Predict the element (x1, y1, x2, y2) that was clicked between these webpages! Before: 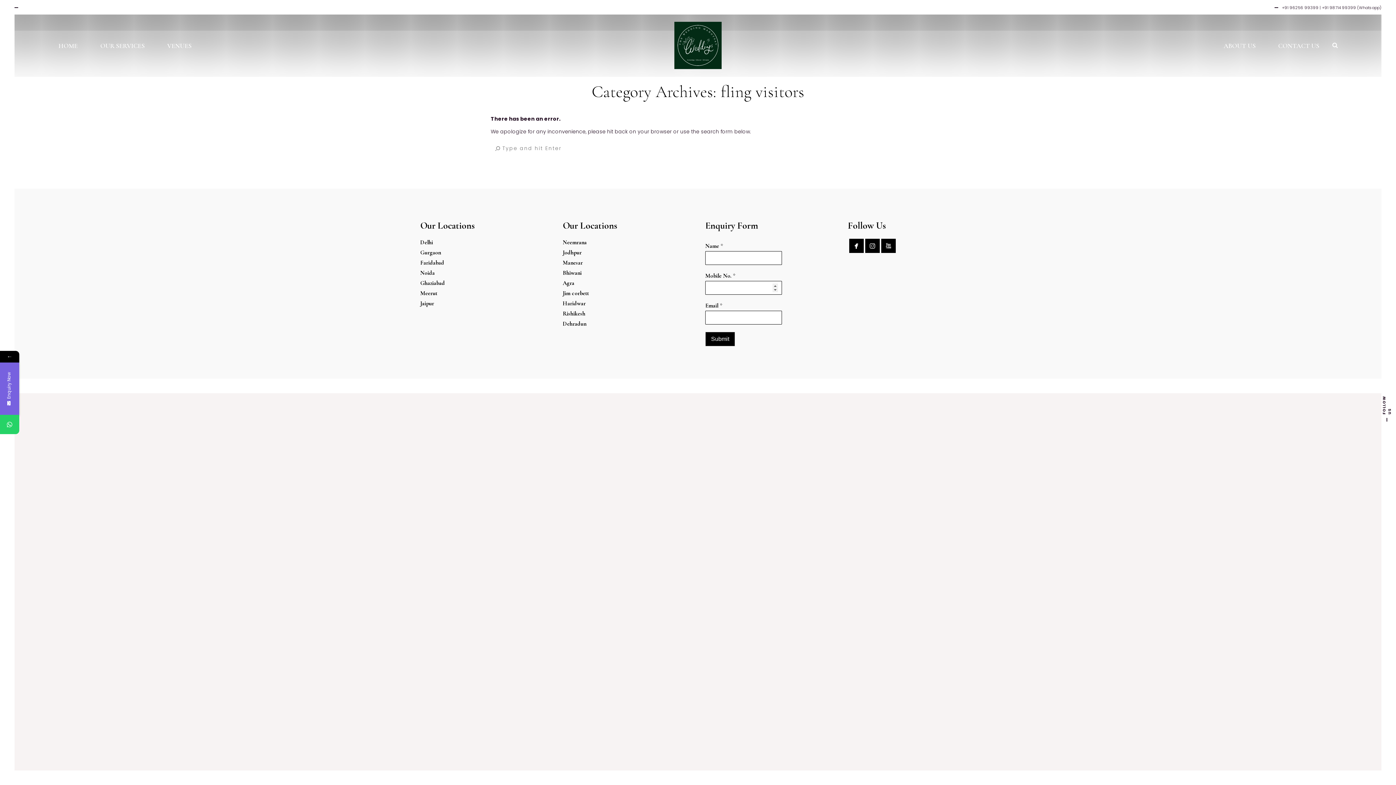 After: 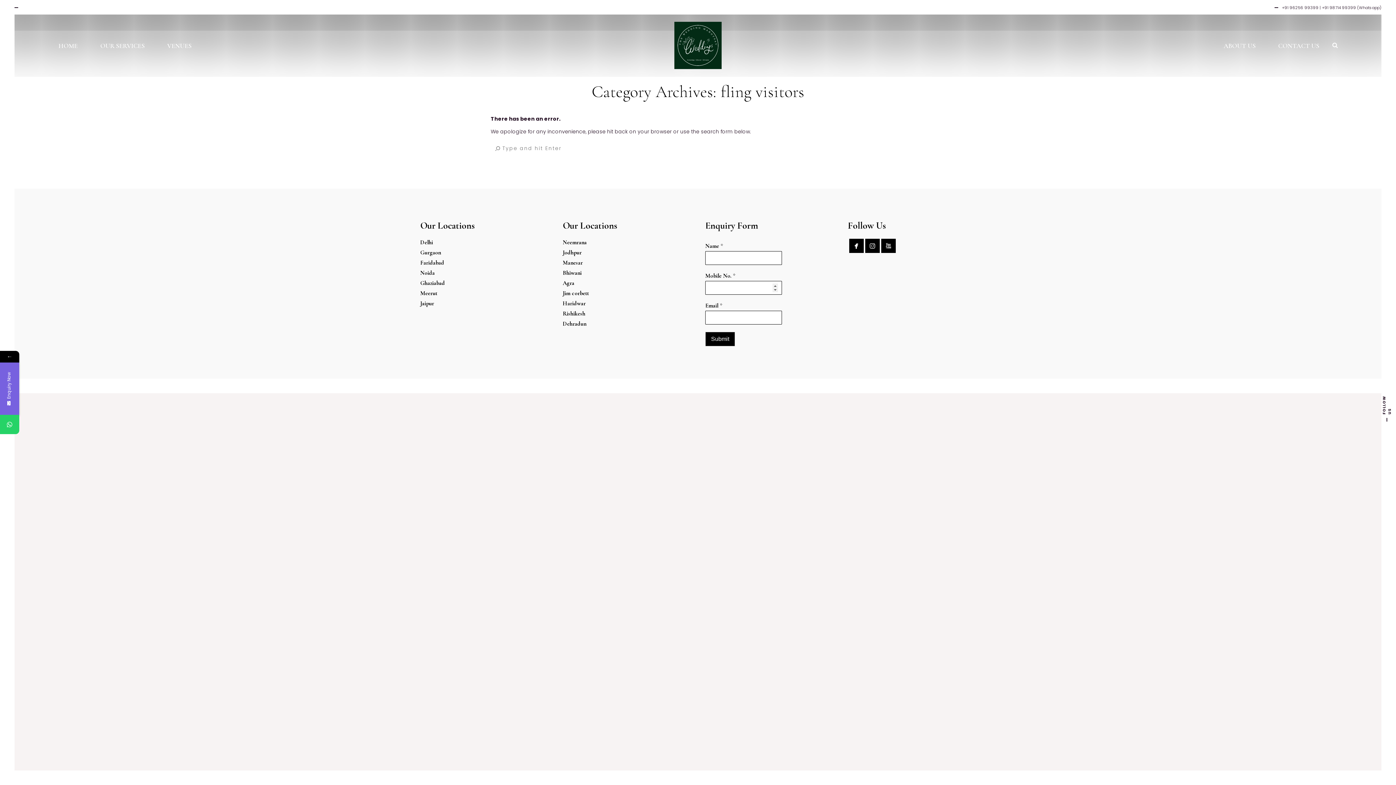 Action: label: Jodhpur bbox: (562, 249, 581, 256)